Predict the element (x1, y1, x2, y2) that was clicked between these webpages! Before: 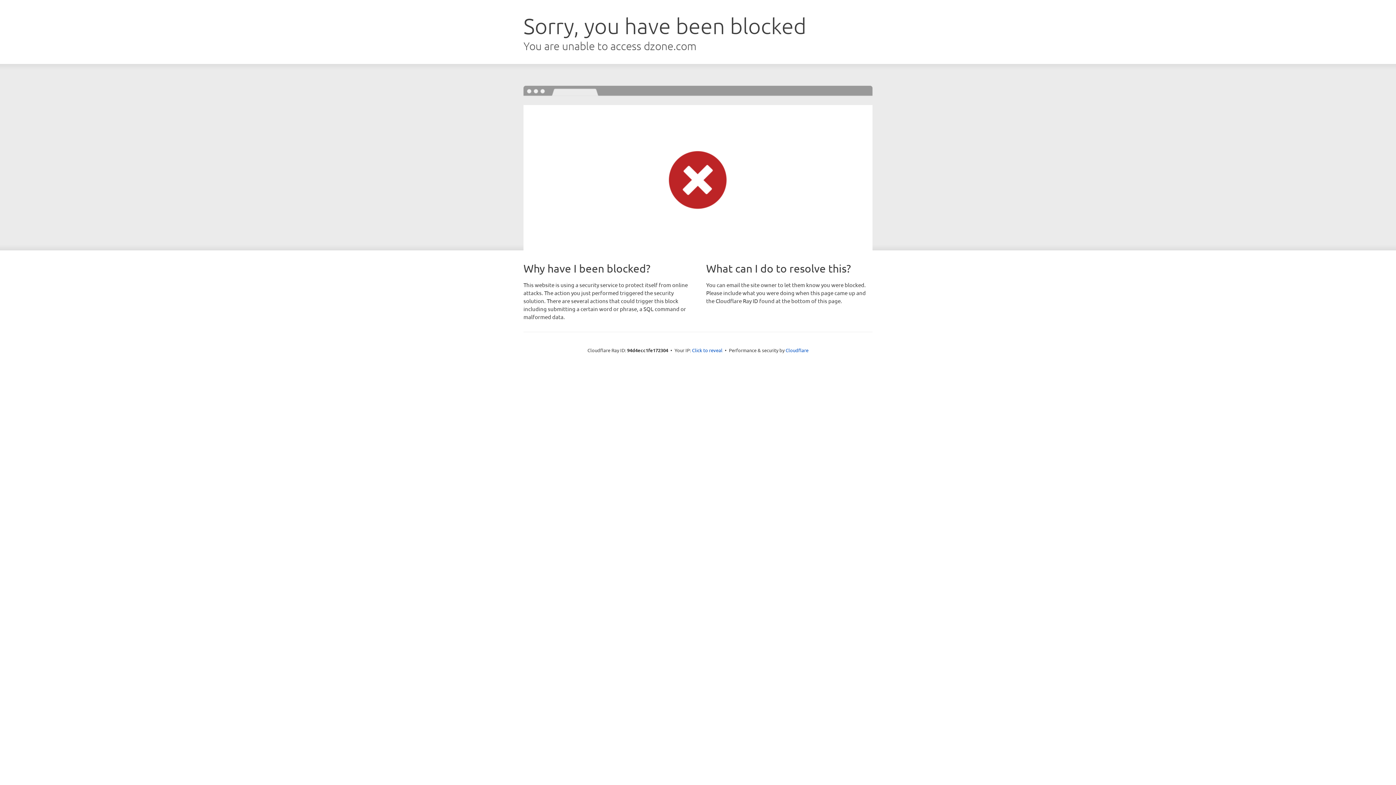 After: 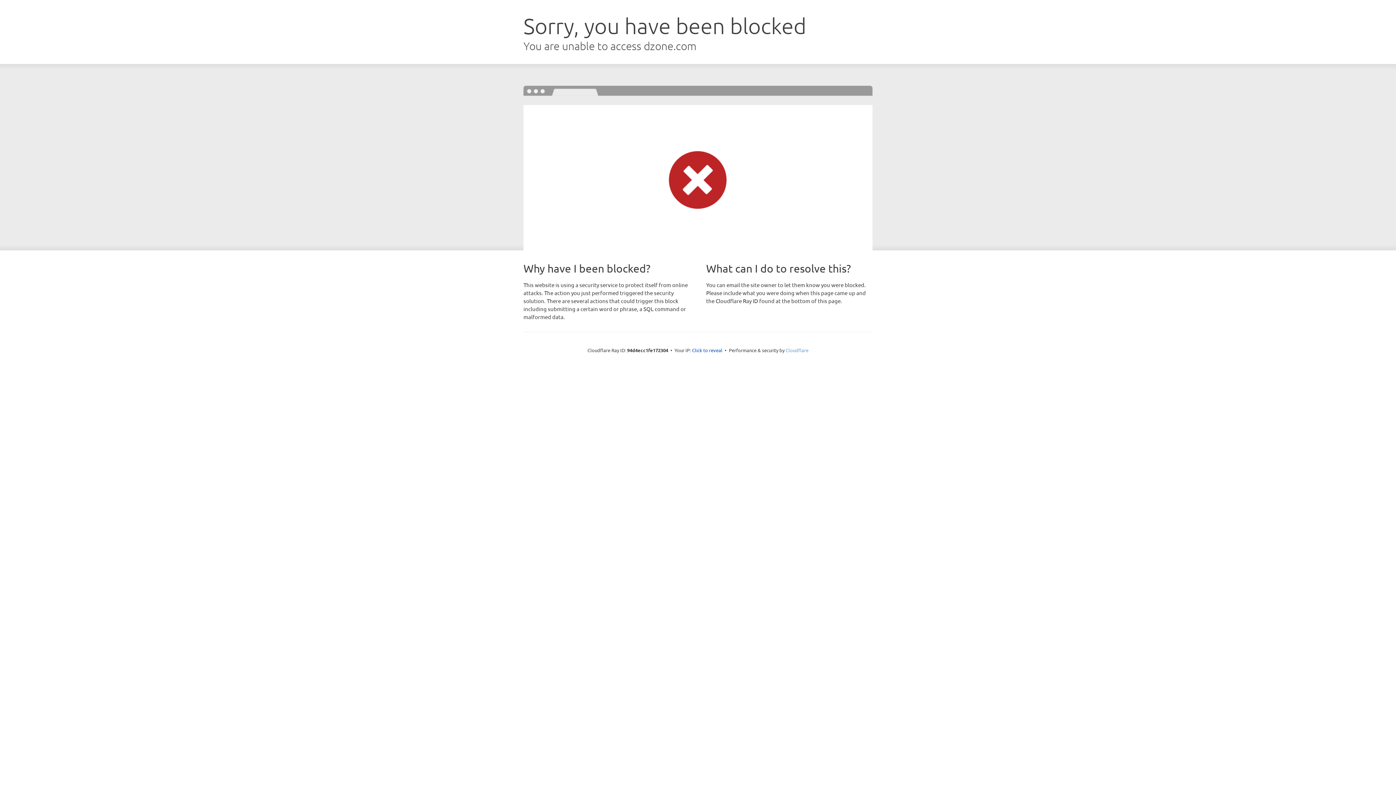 Action: bbox: (785, 347, 808, 353) label: Cloudflare